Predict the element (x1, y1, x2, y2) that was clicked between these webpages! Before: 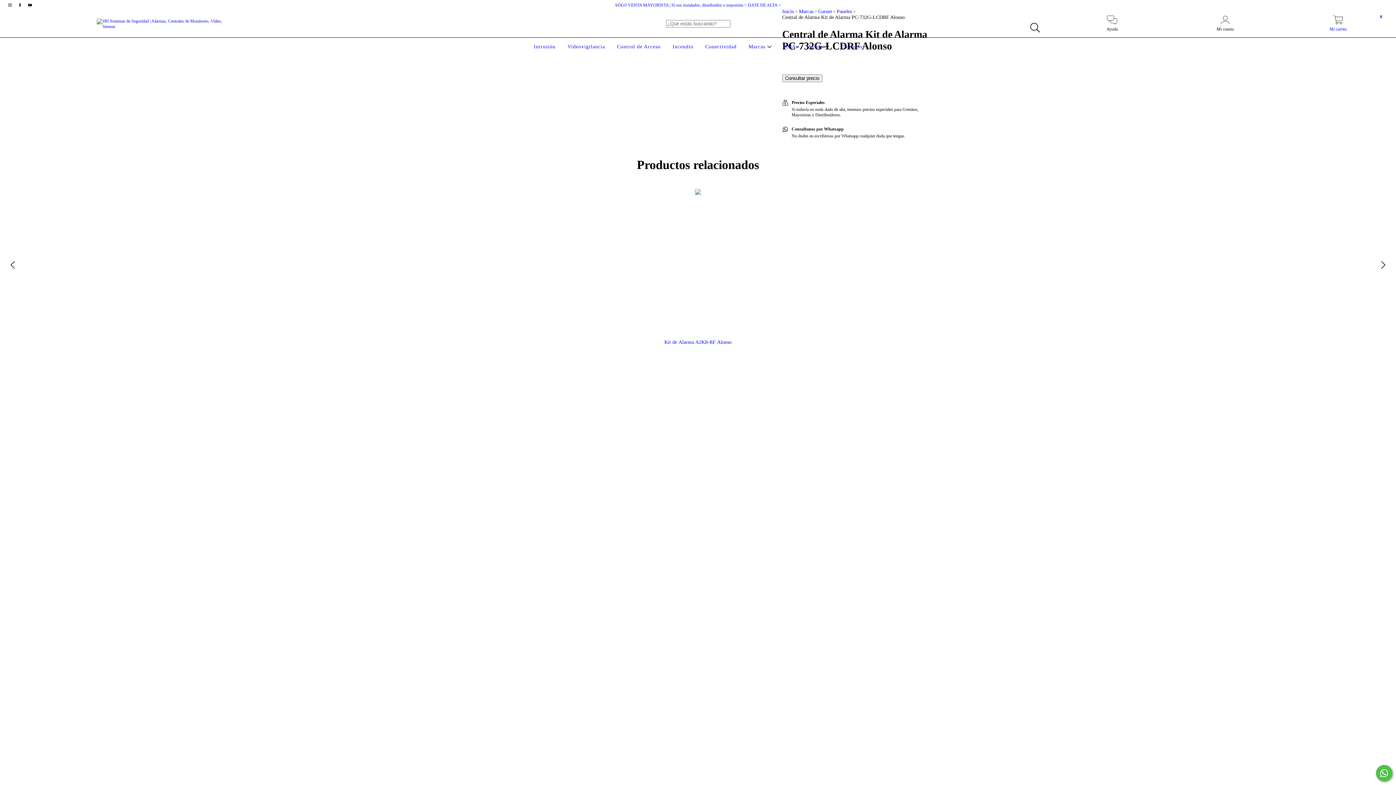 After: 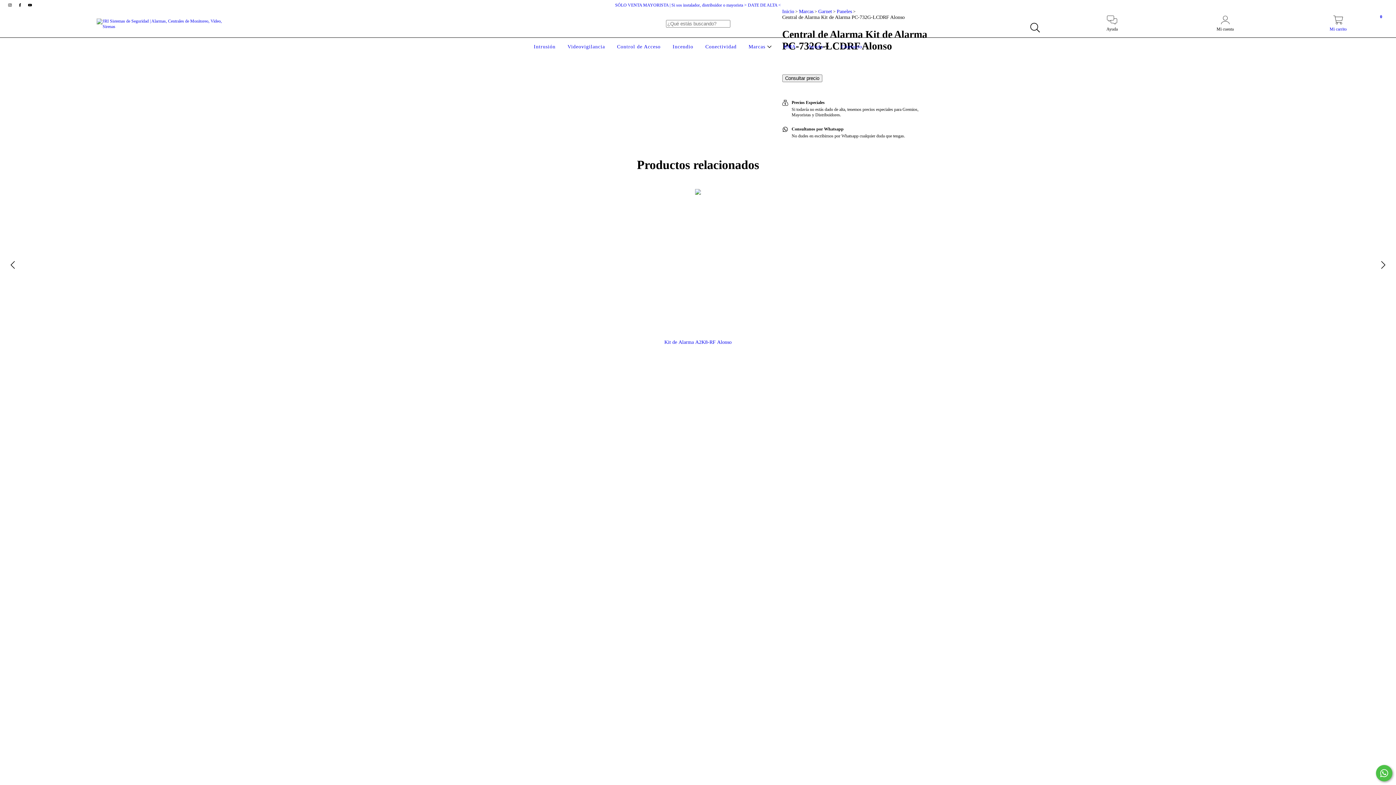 Action: bbox: (5, 2, 15, 7) label: instagram JRI Sistemas de Seguridad | Alarmas, Centrales de Monitoreo, Video, Sirenas